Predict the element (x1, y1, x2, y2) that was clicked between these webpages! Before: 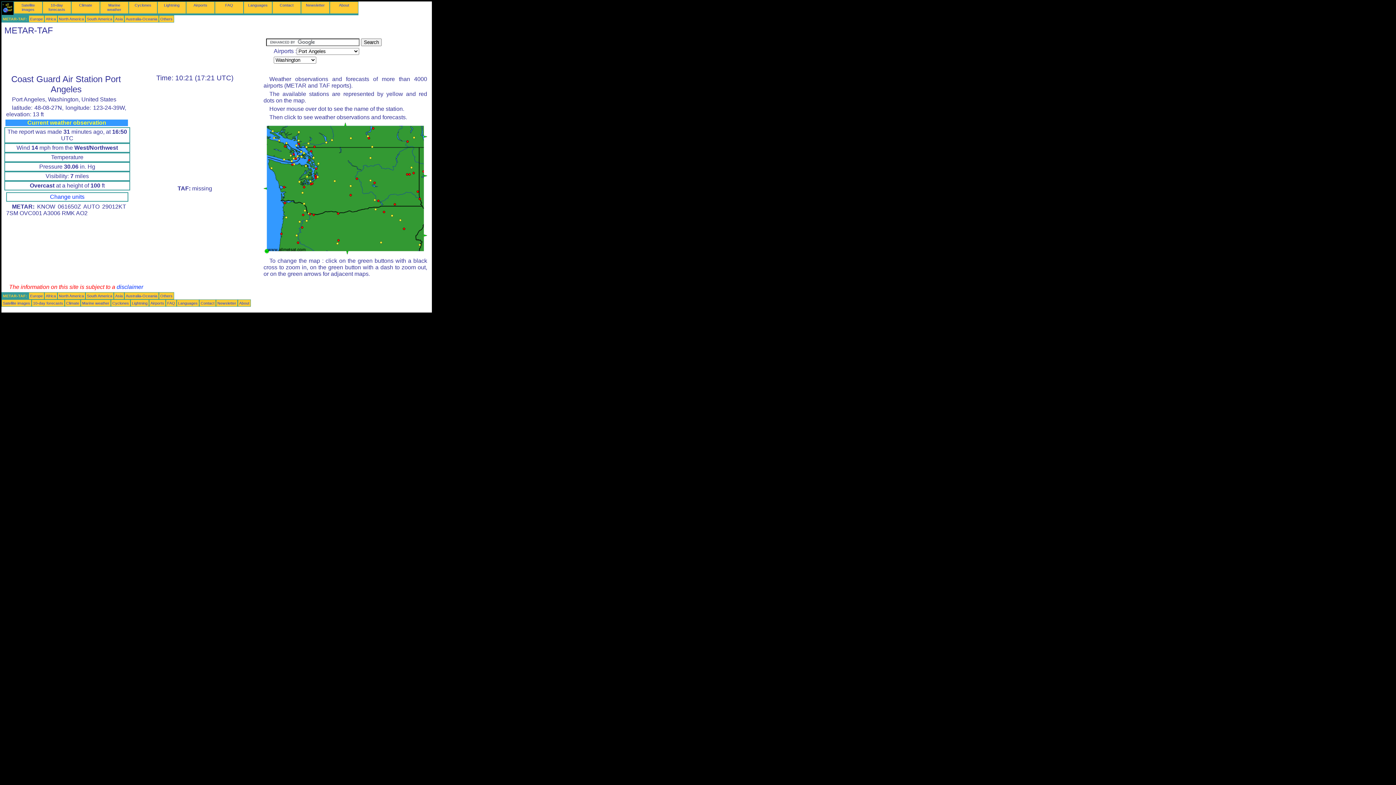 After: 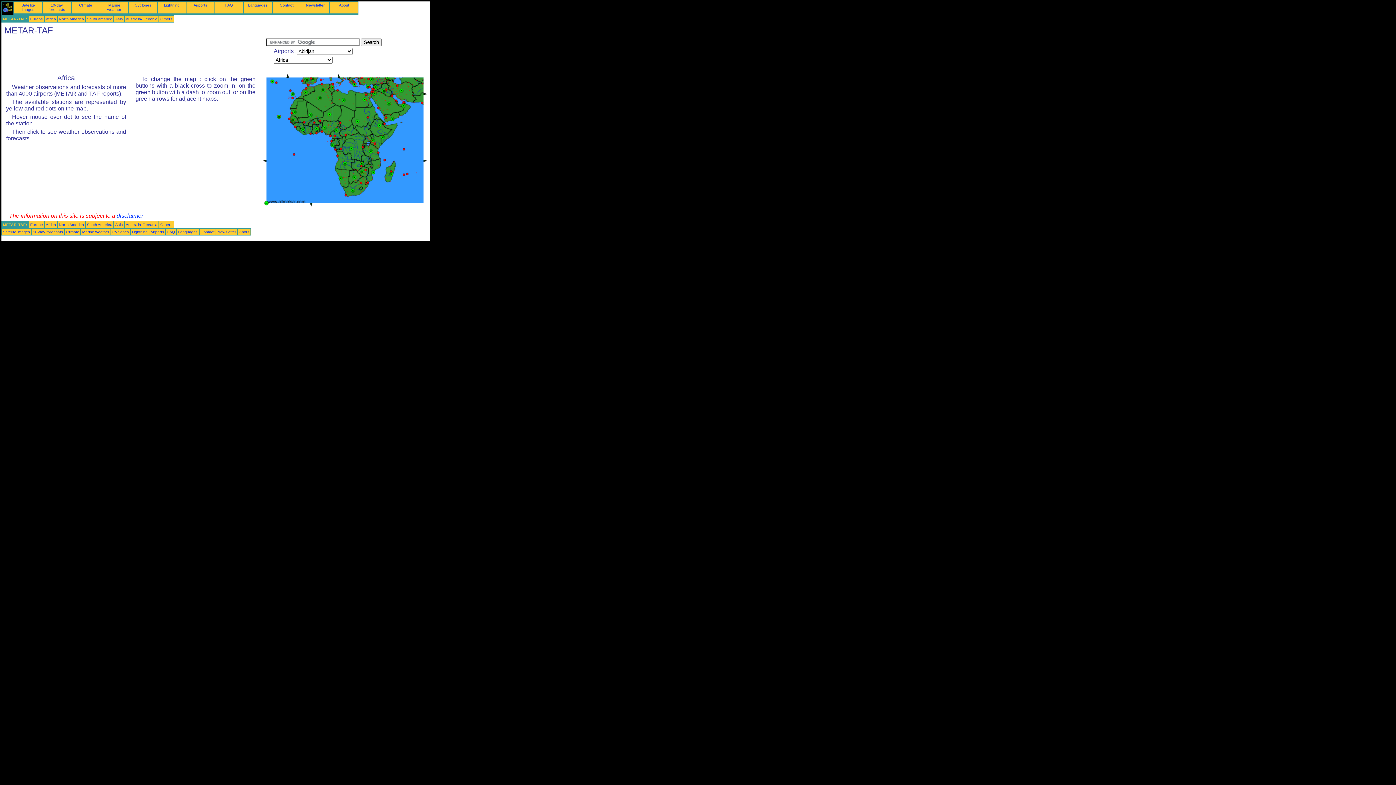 Action: label: Africa bbox: (45, 16, 56, 21)